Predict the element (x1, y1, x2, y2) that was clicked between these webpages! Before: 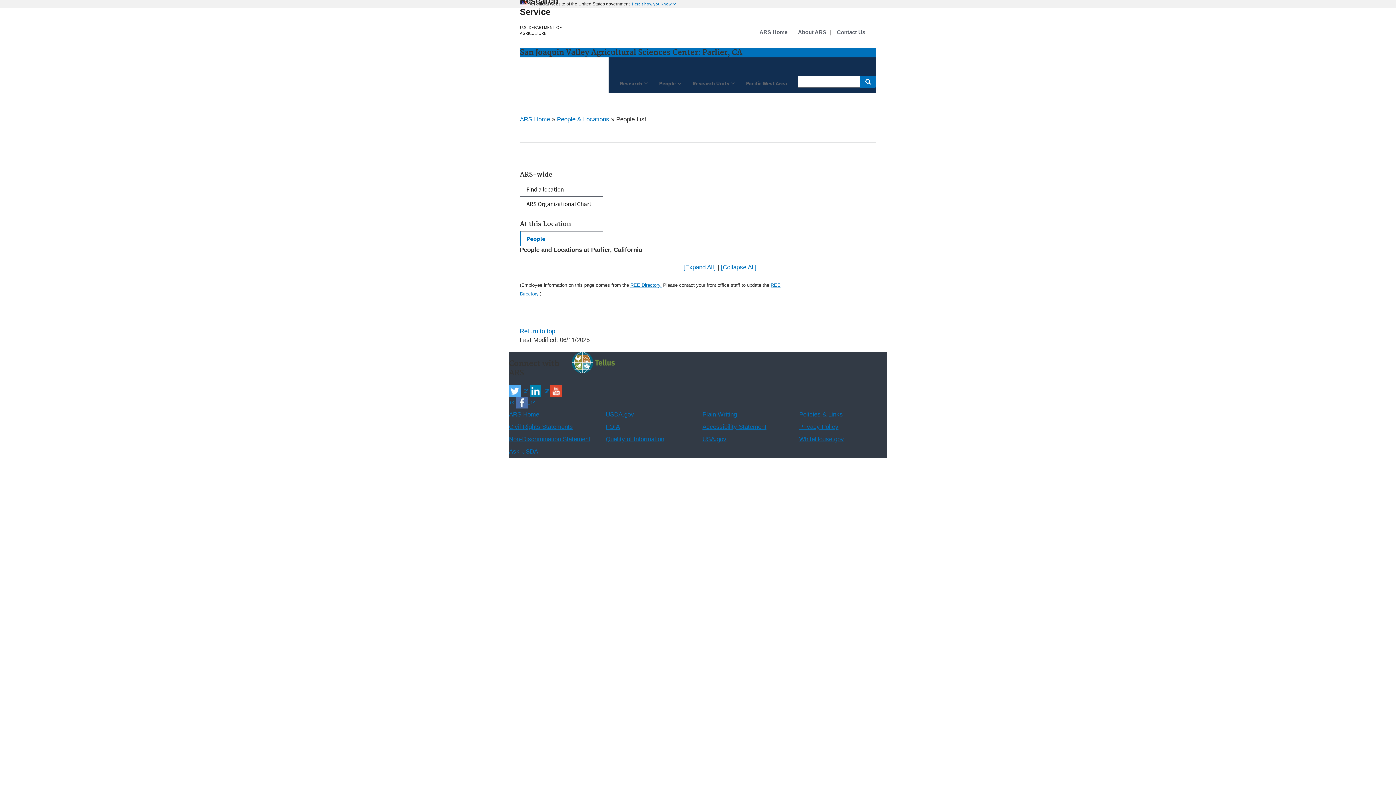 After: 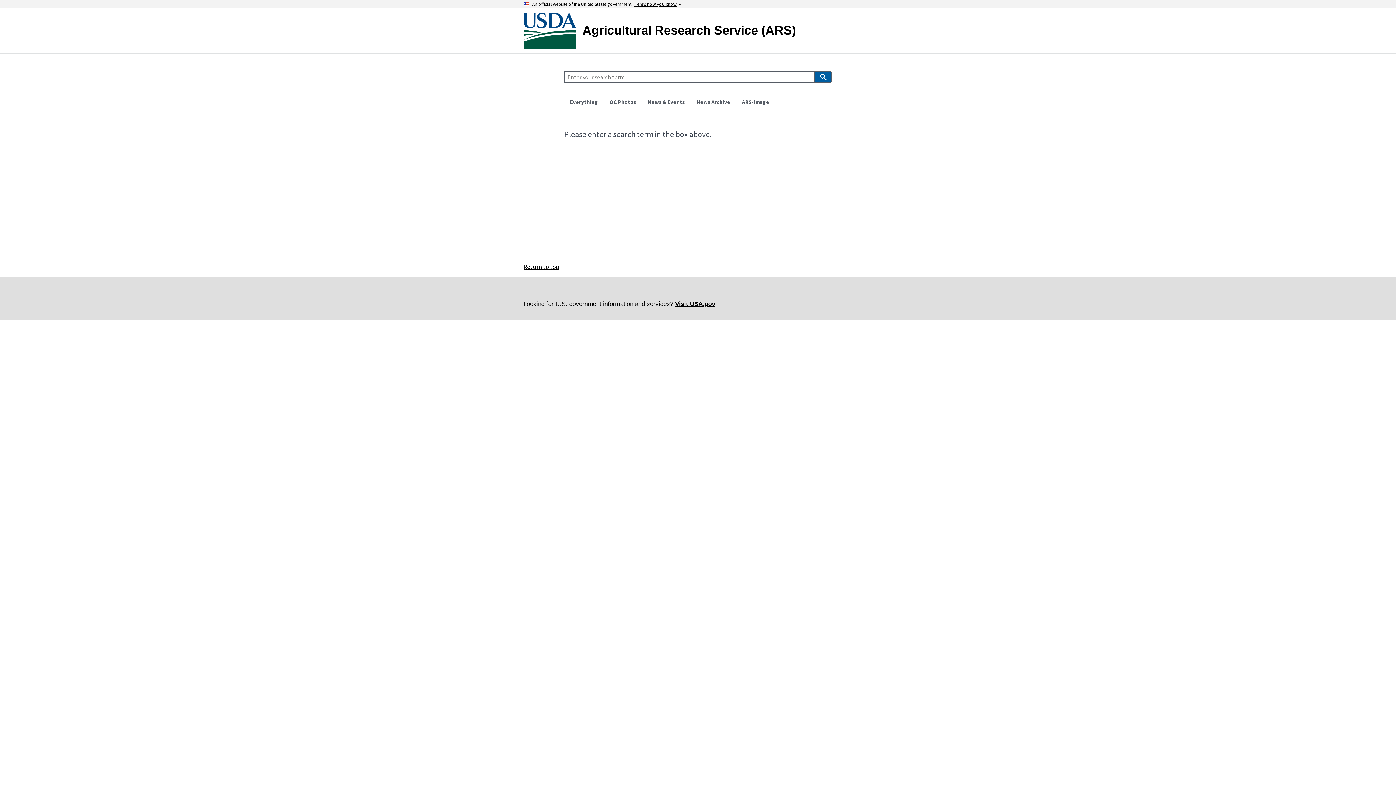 Action: bbox: (860, 75, 876, 87) label: Search